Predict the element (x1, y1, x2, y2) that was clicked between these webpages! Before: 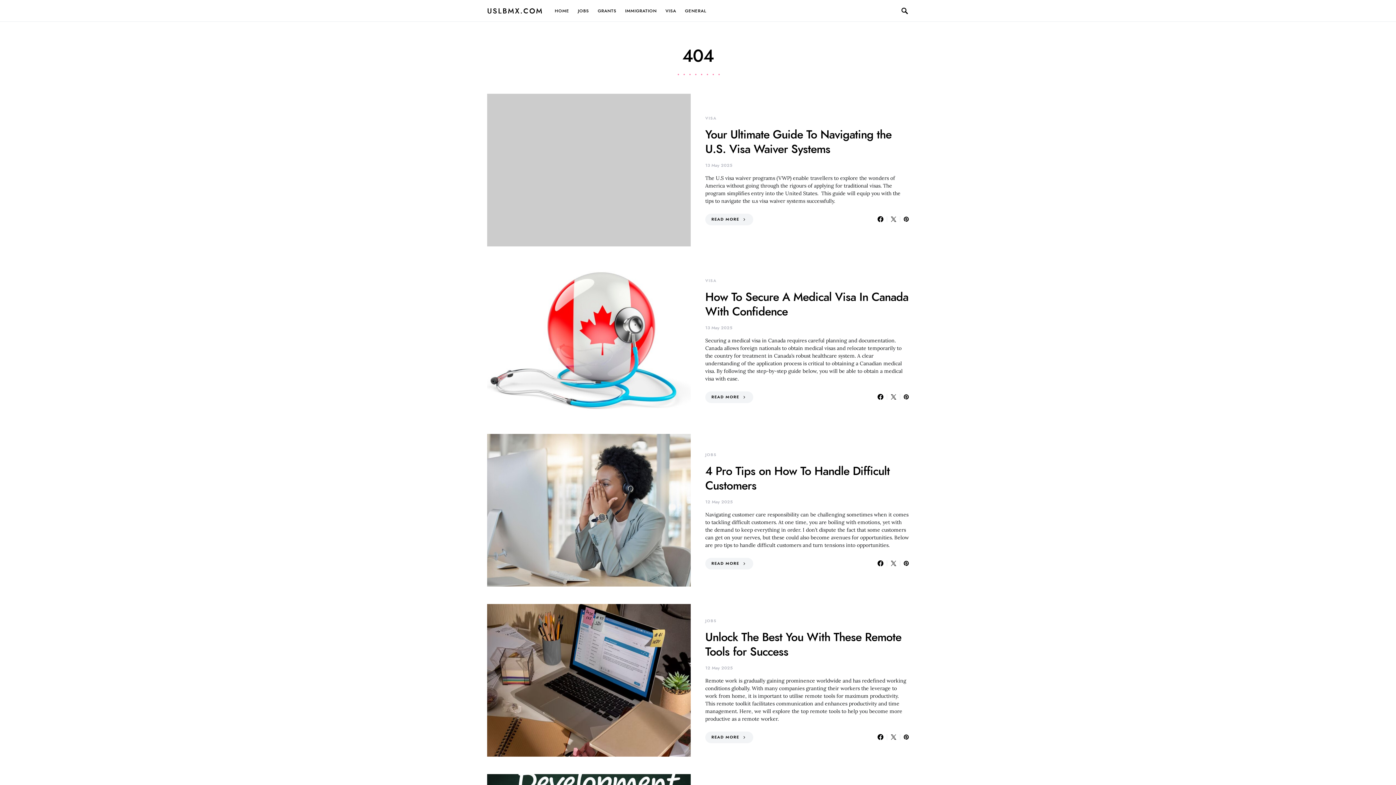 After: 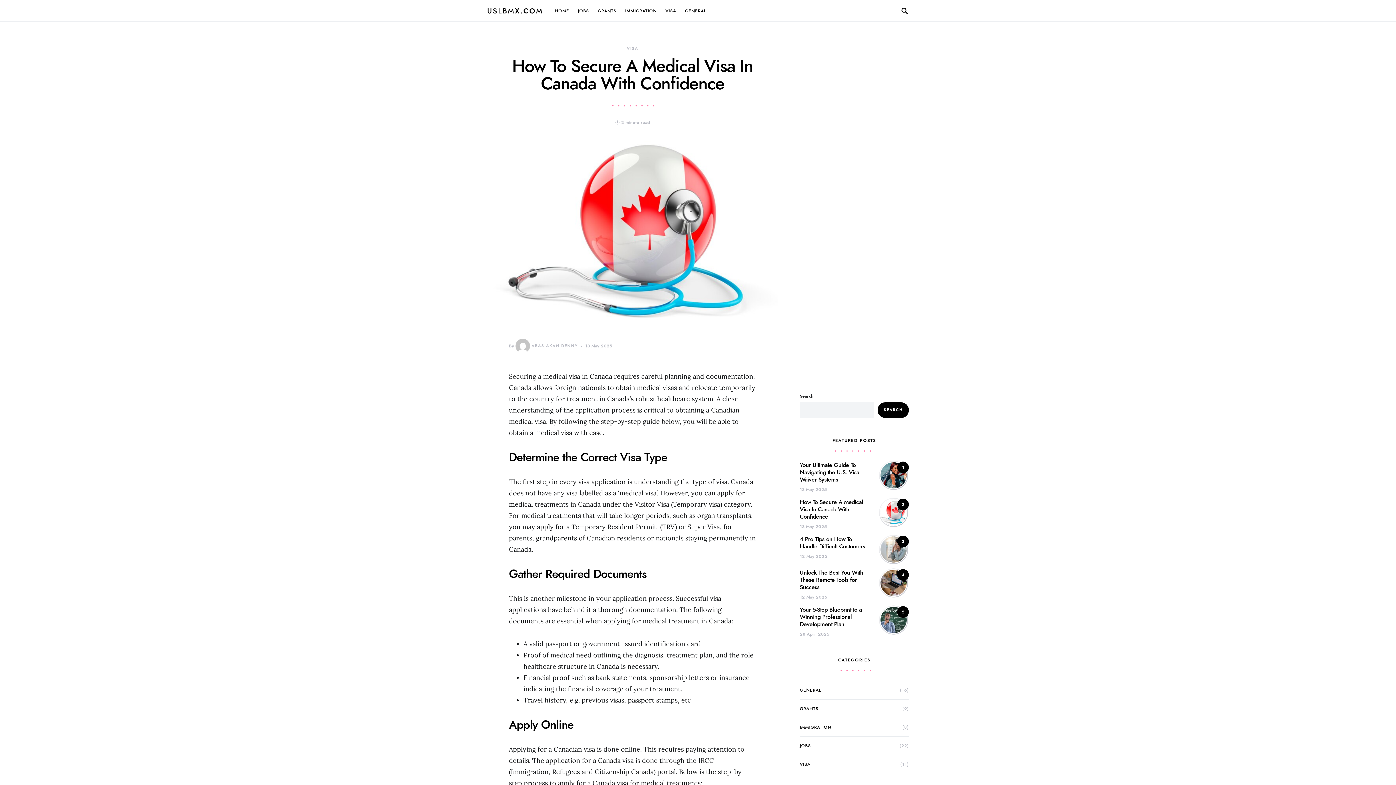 Action: bbox: (705, 391, 753, 403) label: READ MORE